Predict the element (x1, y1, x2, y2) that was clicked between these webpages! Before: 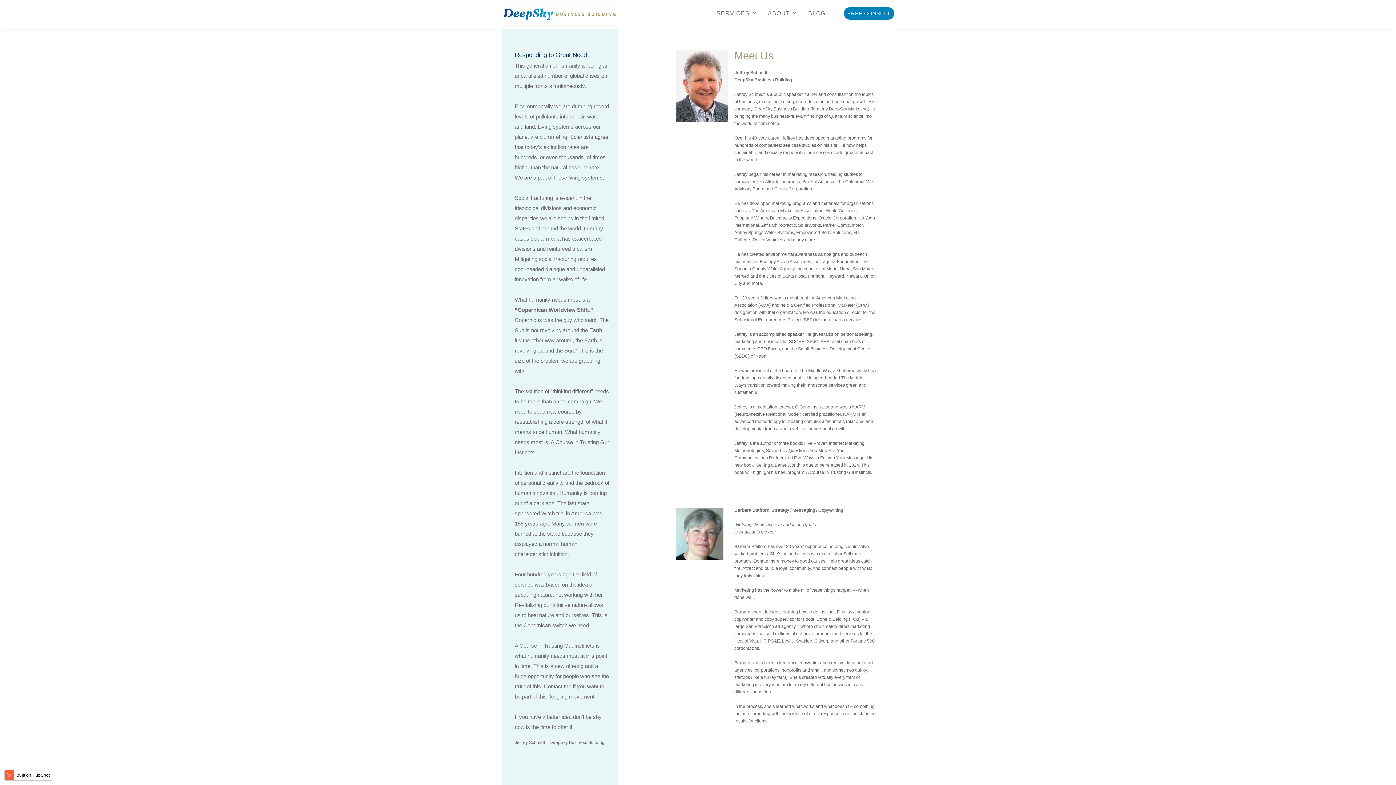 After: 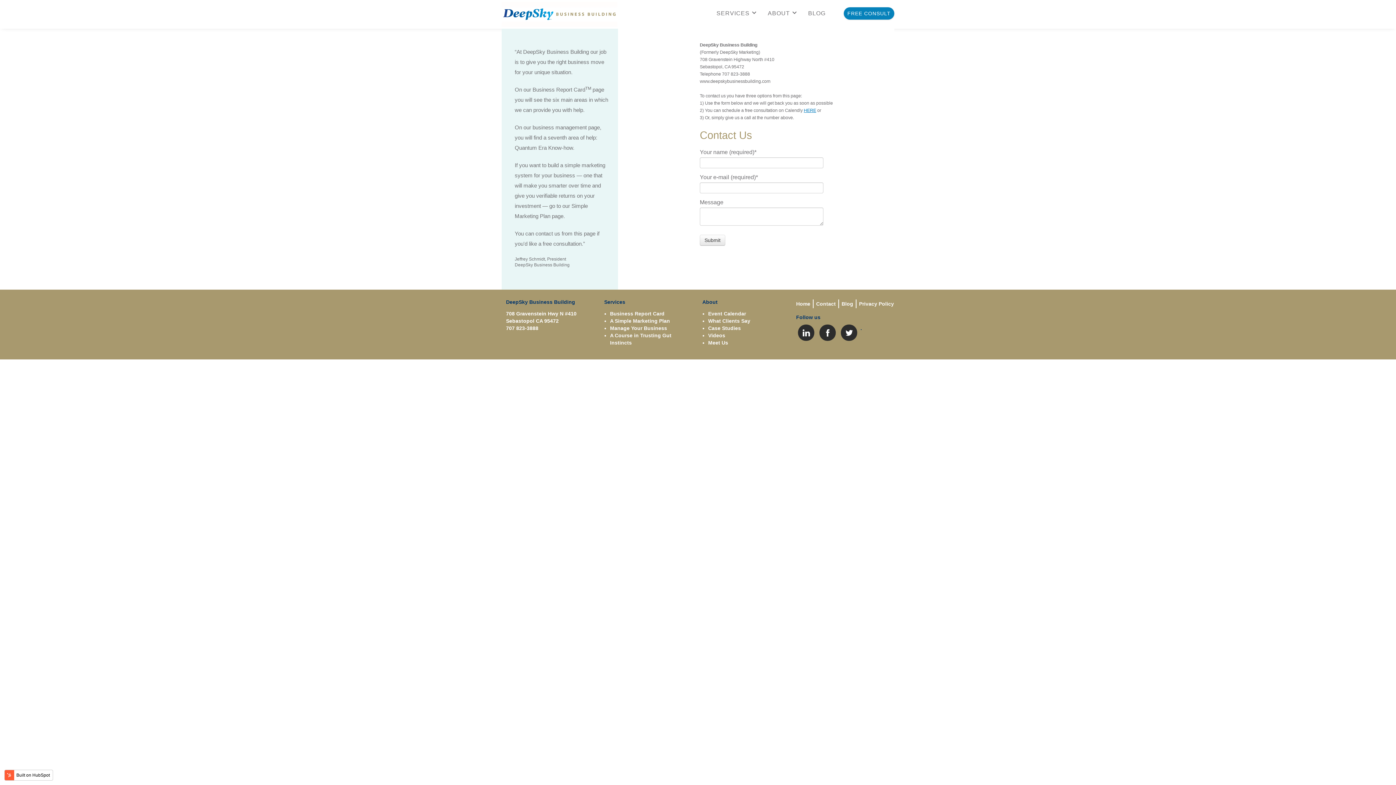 Action: bbox: (843, 7, 894, 19) label: FREE CONSULT